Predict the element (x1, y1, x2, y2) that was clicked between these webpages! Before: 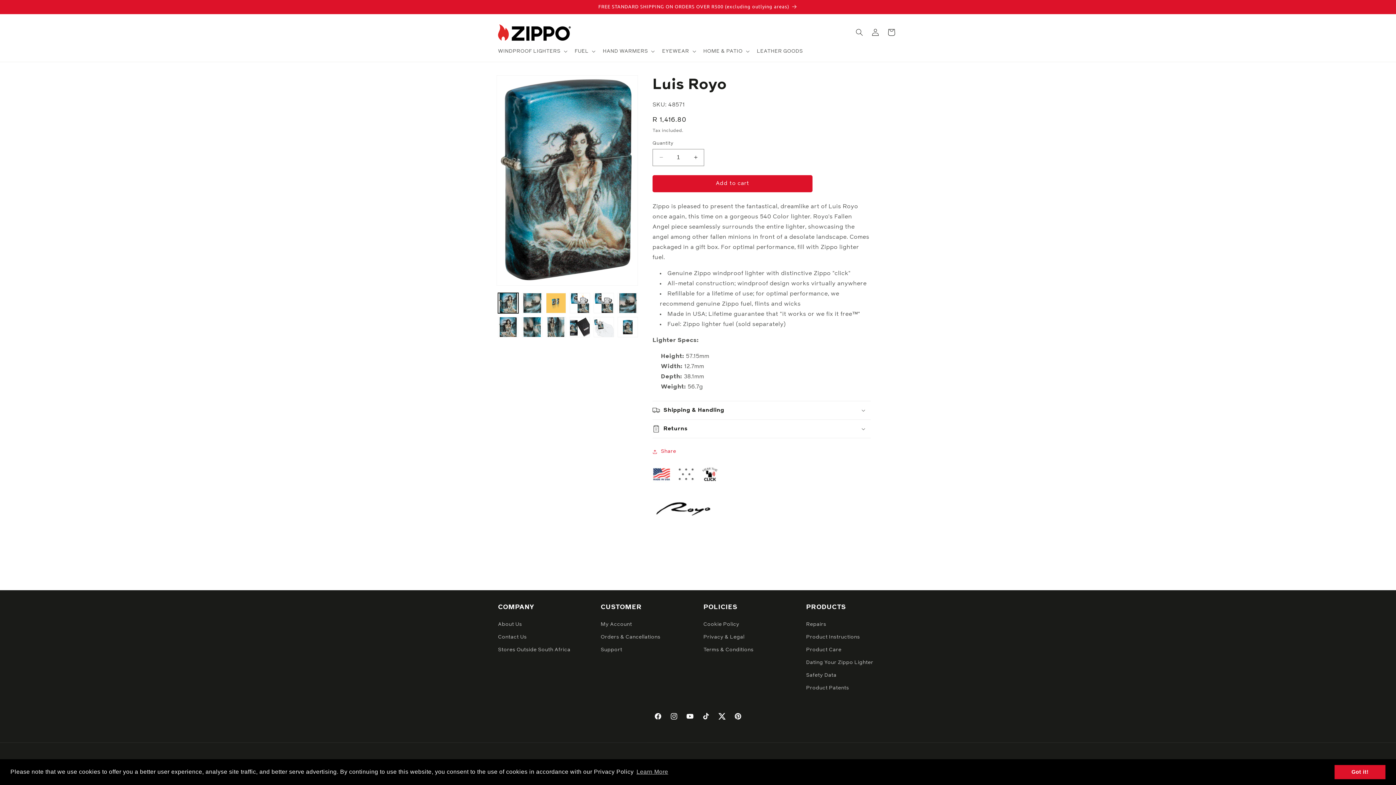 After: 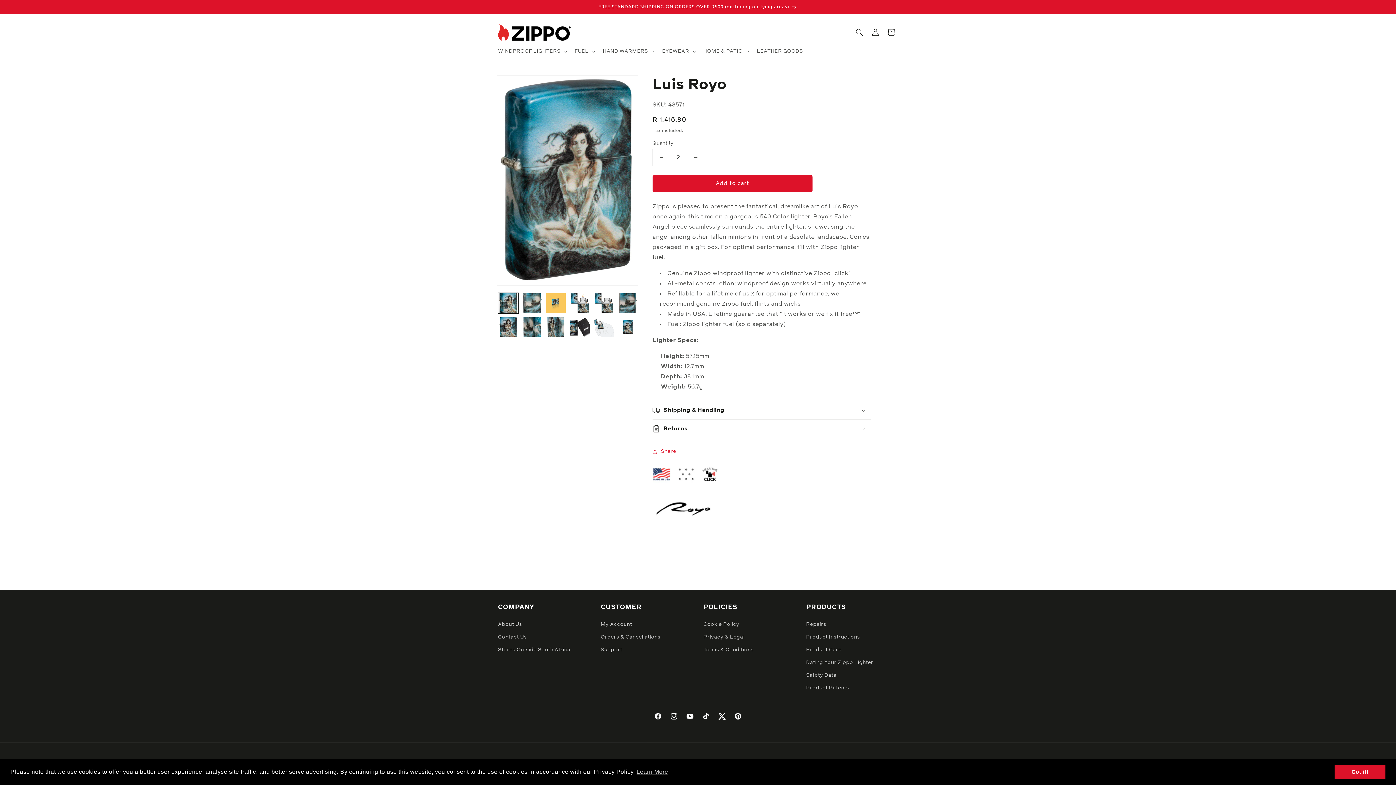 Action: bbox: (687, 148, 704, 166) label: Increase quantity for Luis Royo